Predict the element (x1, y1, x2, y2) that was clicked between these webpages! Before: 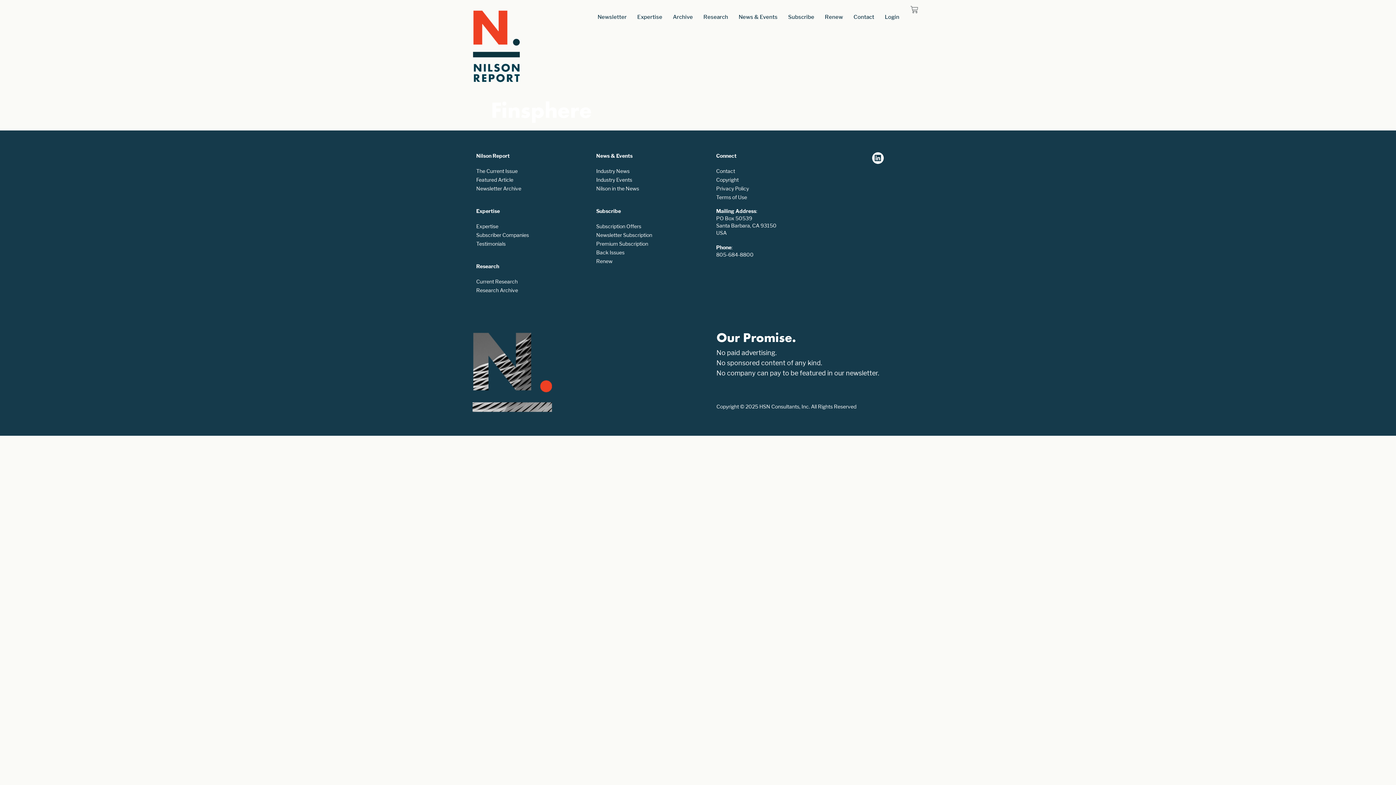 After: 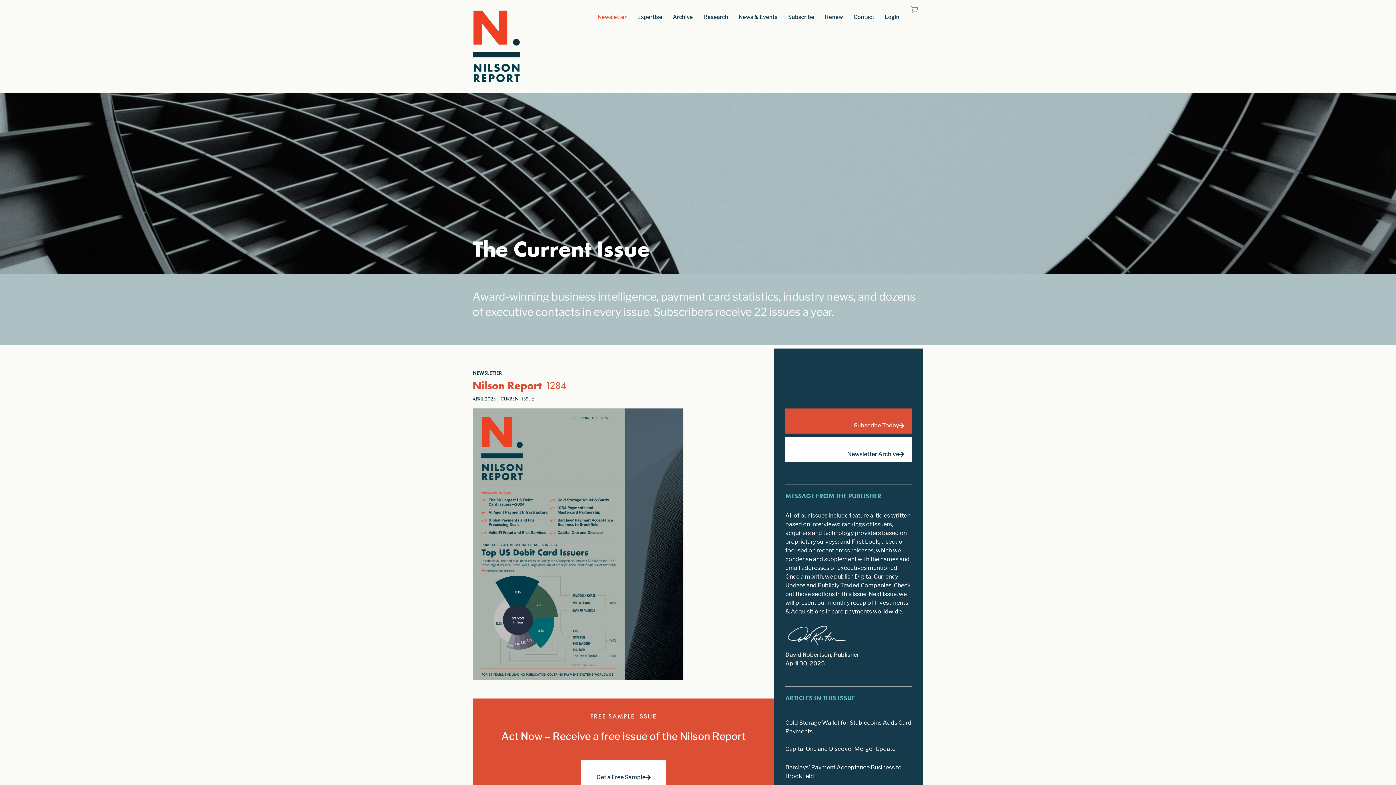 Action: bbox: (594, 7, 630, 26) label: Newsletter